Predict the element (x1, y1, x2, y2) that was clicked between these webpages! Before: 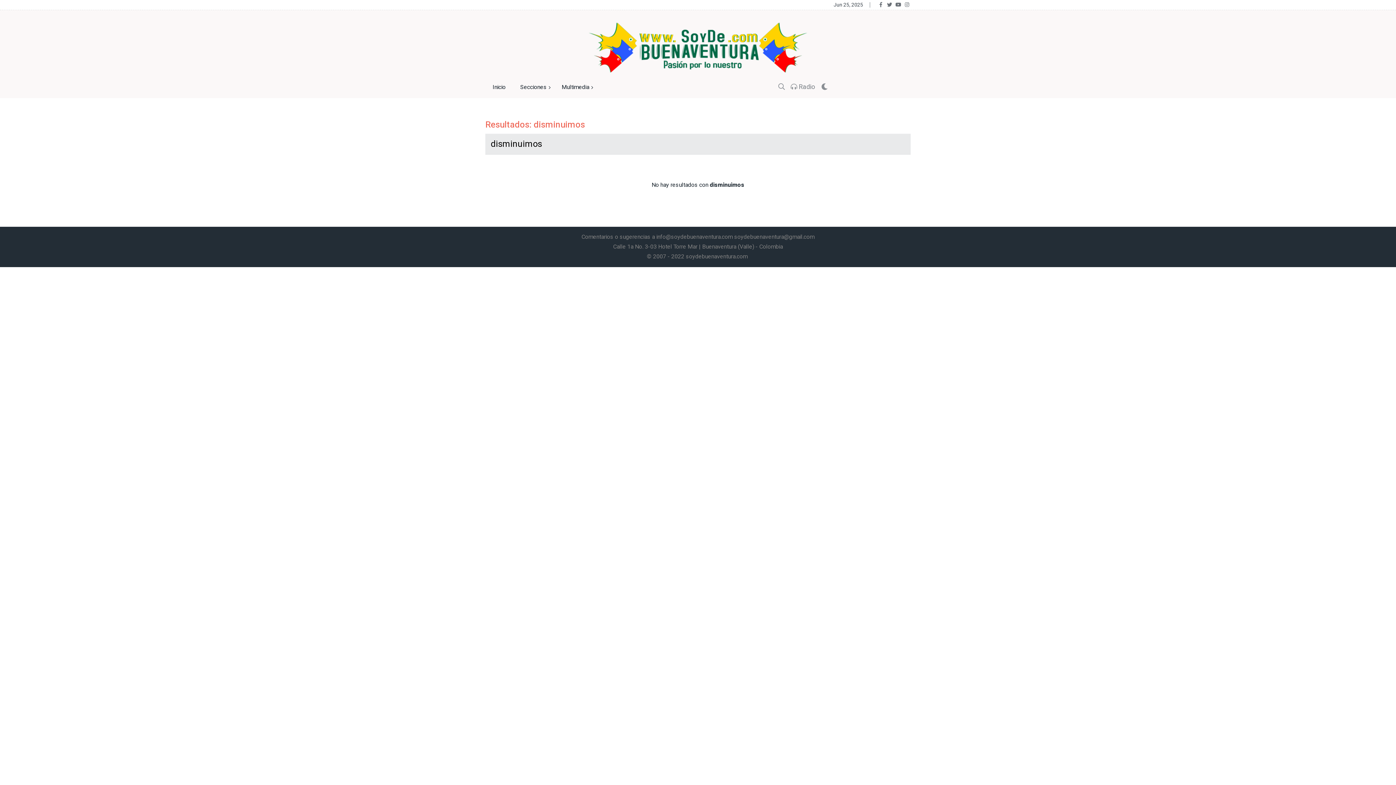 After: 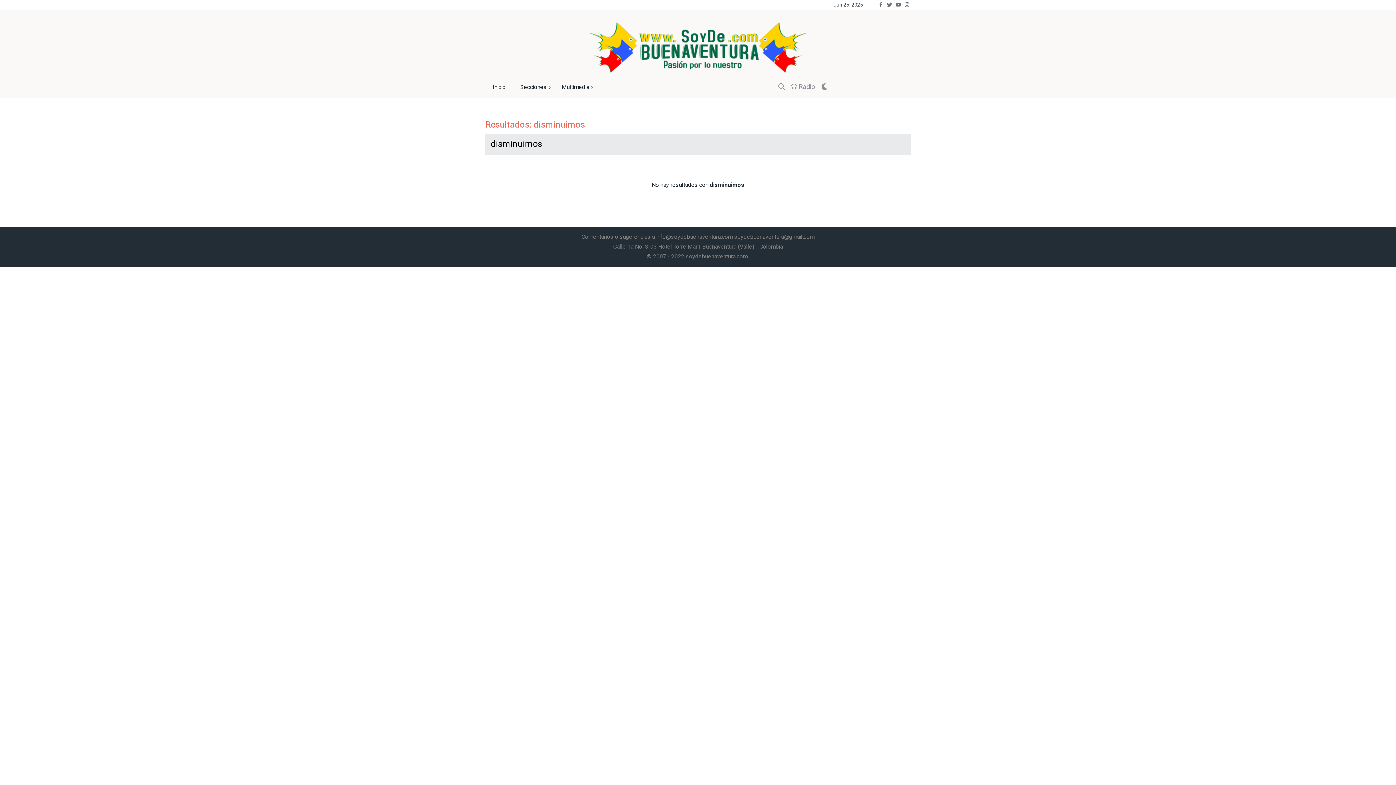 Action: bbox: (903, 1, 910, 8)